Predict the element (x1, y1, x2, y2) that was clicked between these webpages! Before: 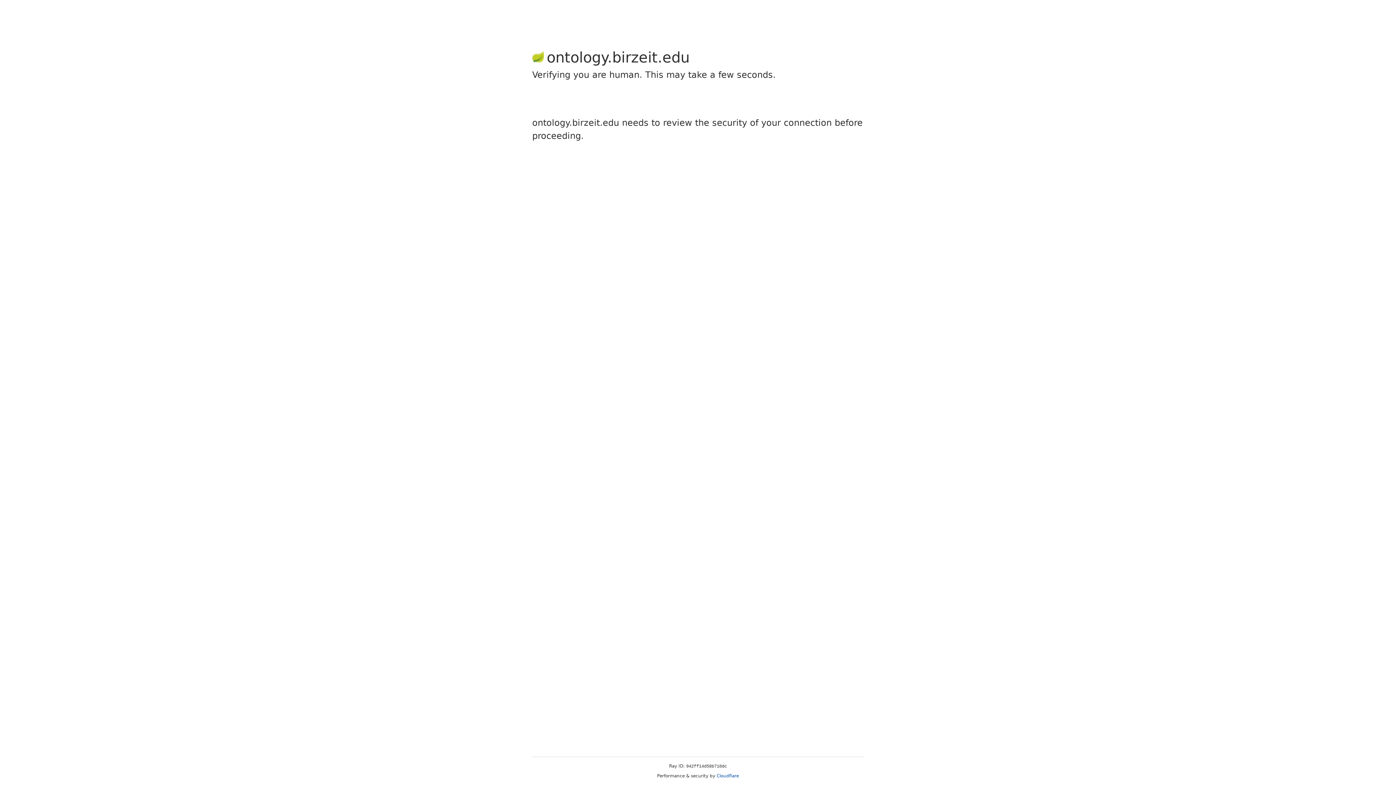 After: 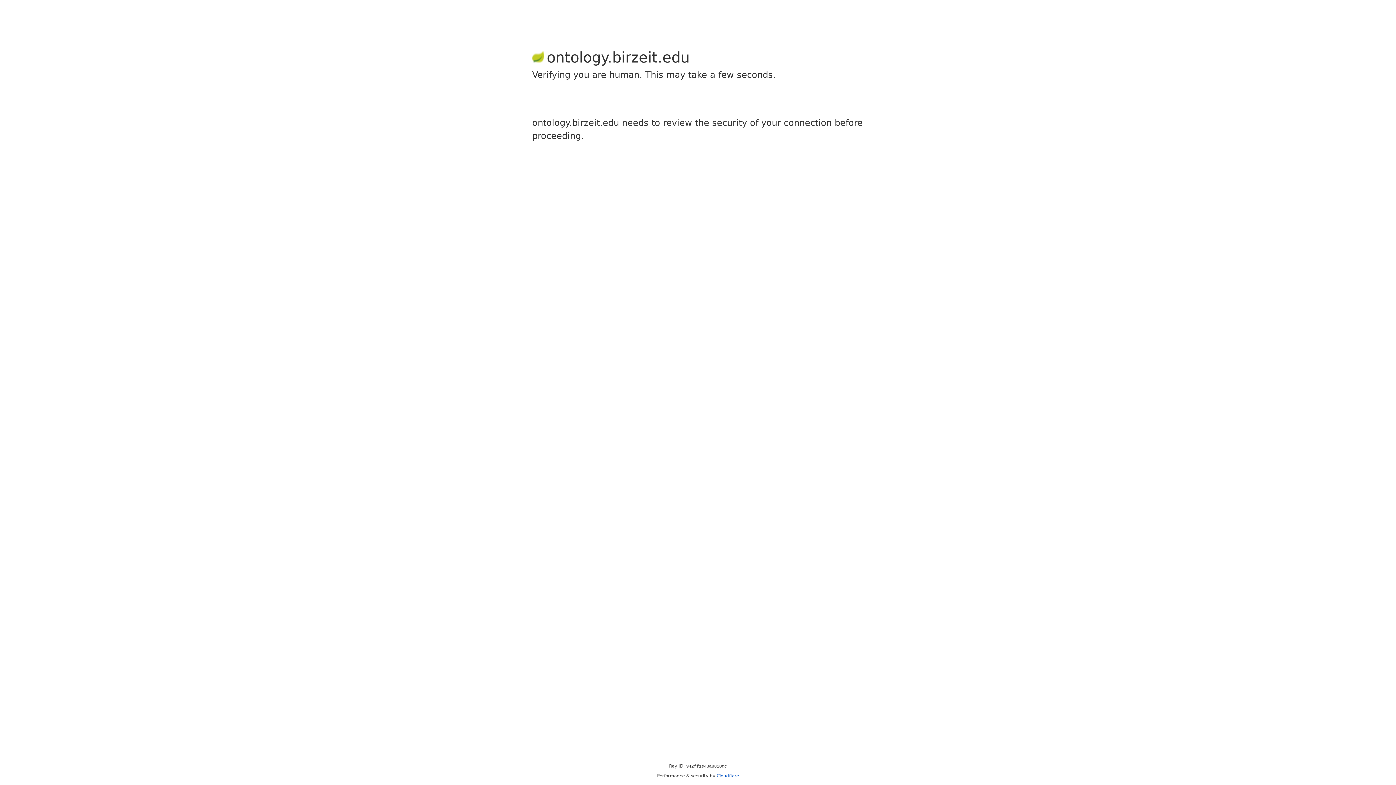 Action: bbox: (716, 773, 739, 778) label: Cloudflare